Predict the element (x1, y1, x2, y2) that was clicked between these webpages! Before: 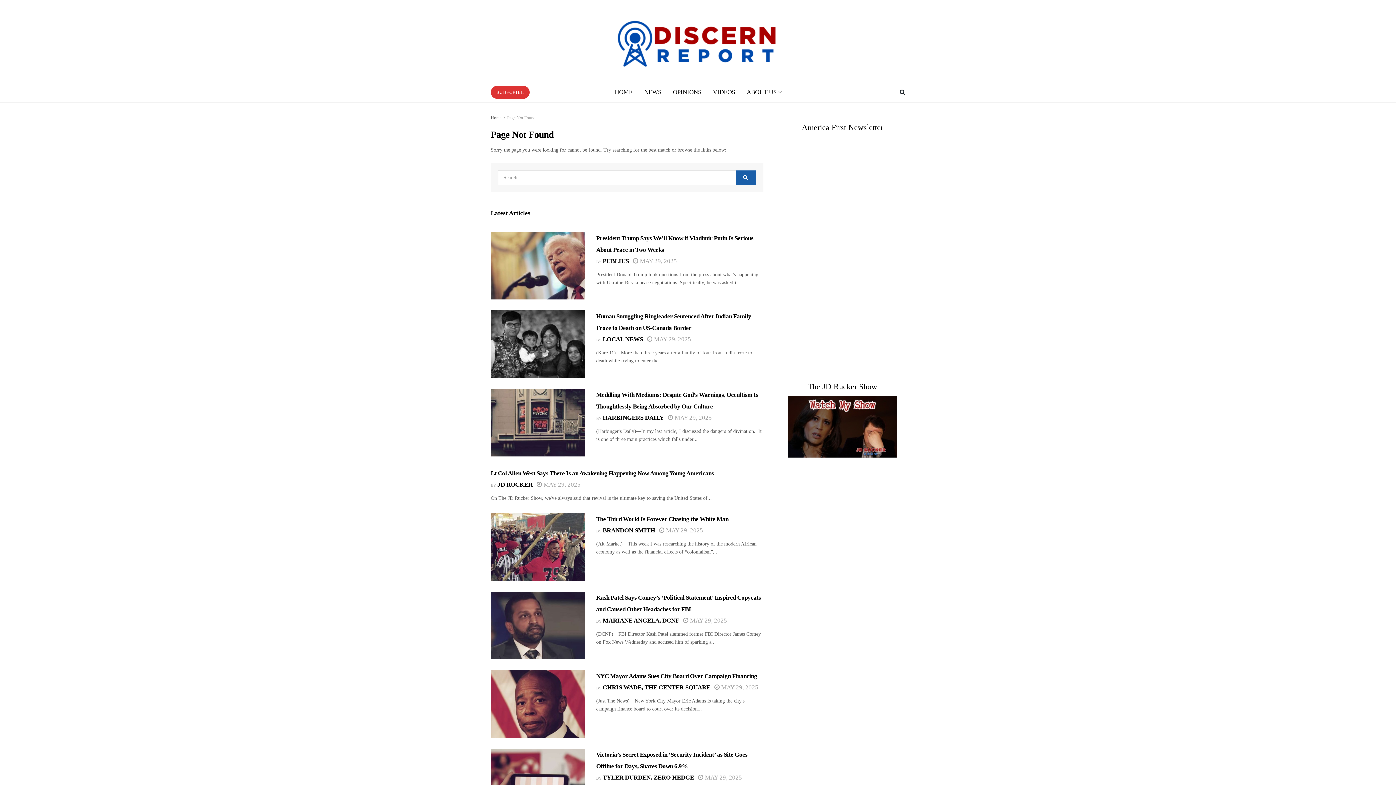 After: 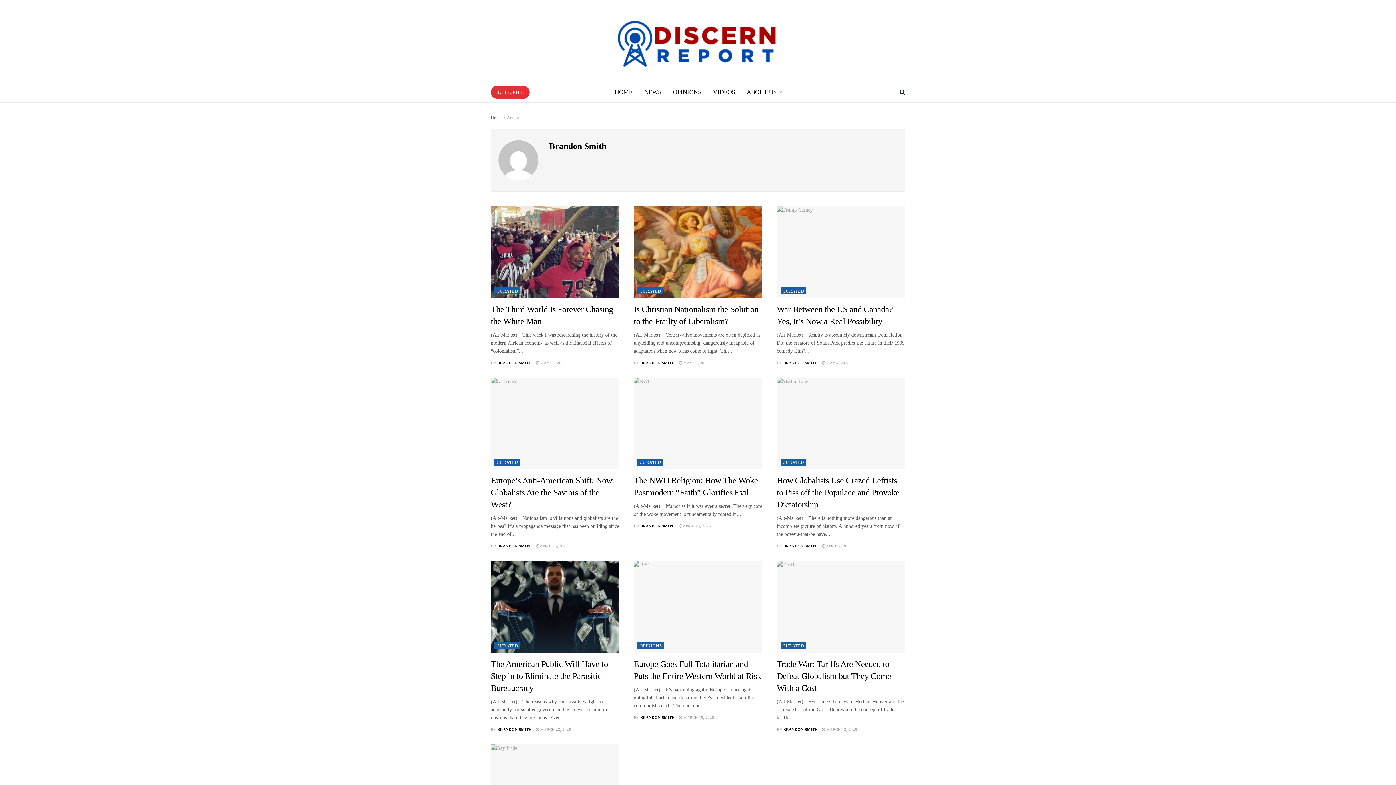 Action: bbox: (602, 527, 655, 534) label: BRANDON SMITH